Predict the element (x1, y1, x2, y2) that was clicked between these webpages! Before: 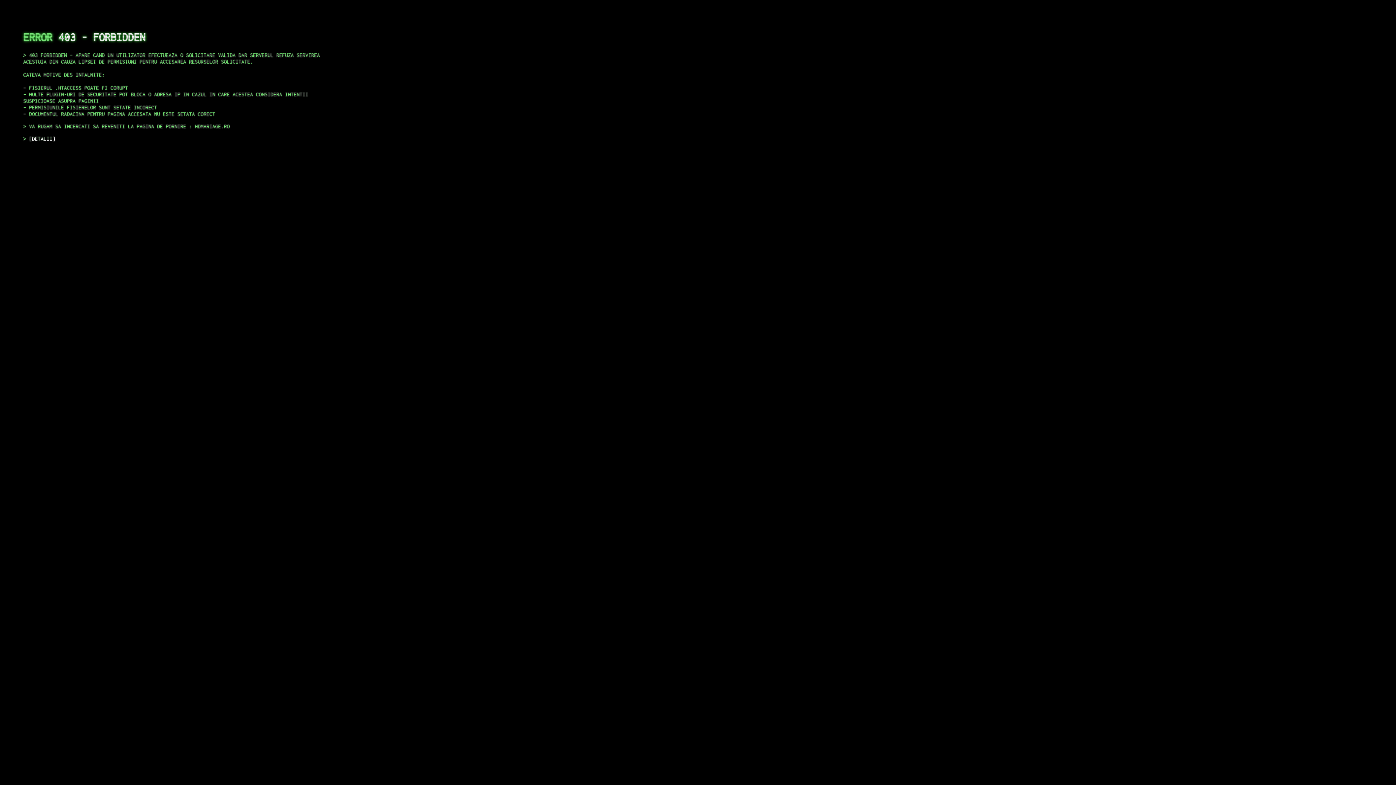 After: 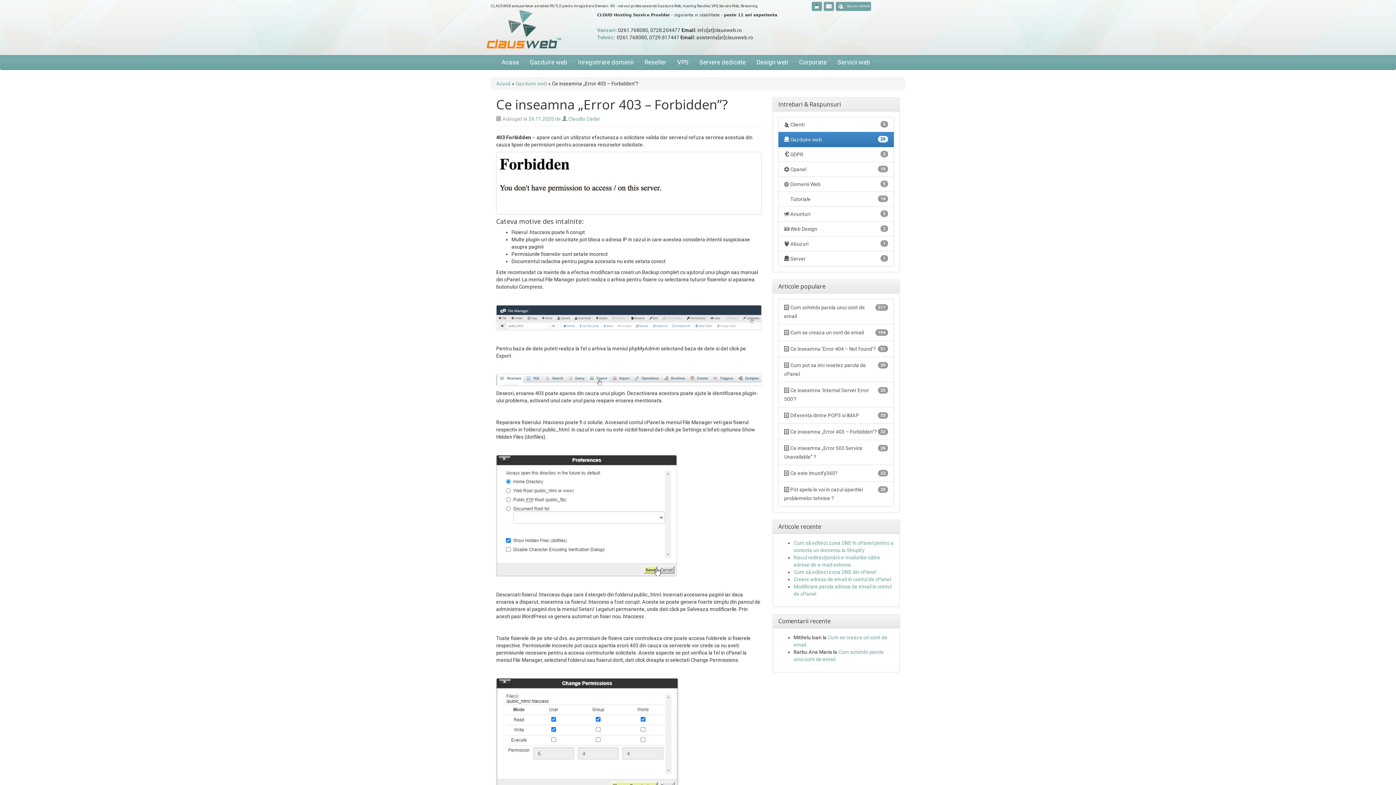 Action: bbox: (29, 135, 55, 141) label: DETALII